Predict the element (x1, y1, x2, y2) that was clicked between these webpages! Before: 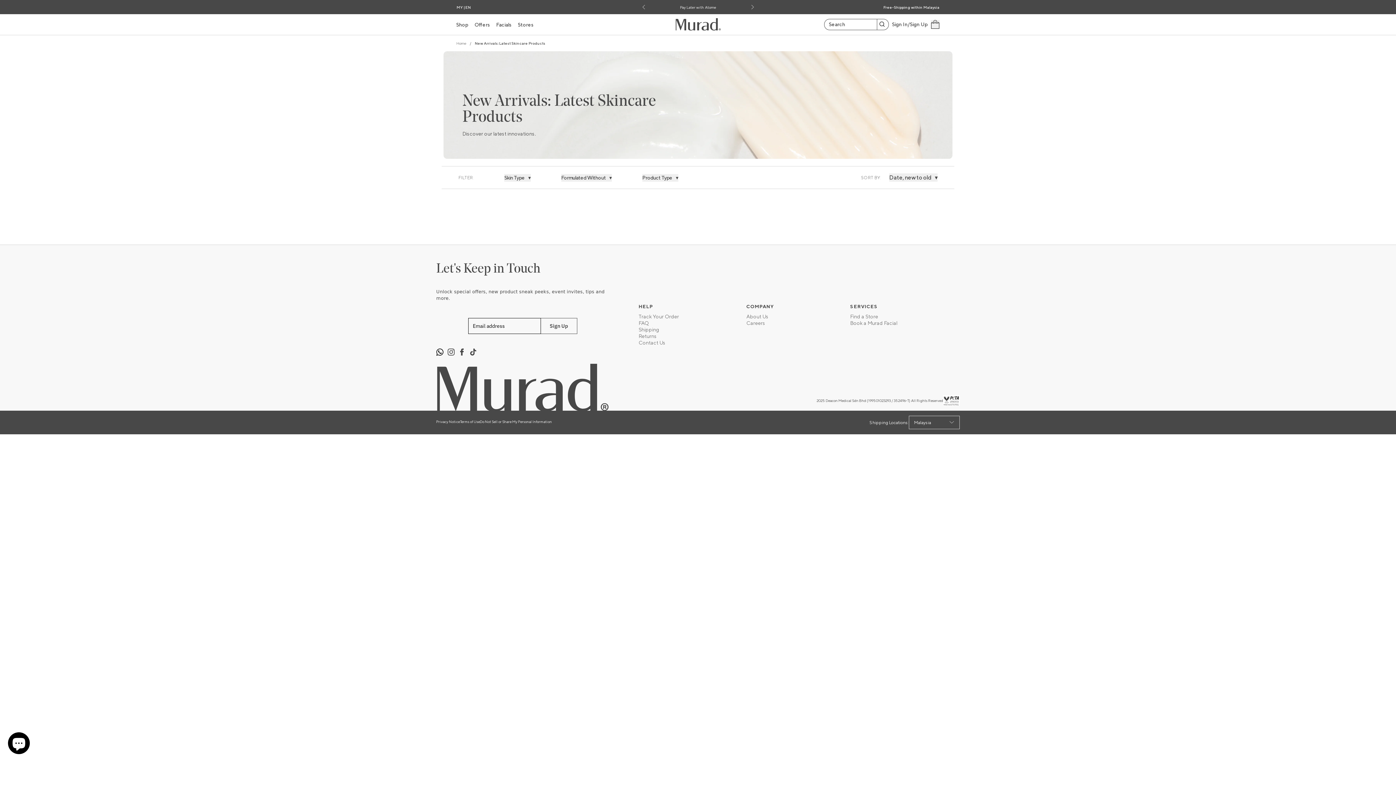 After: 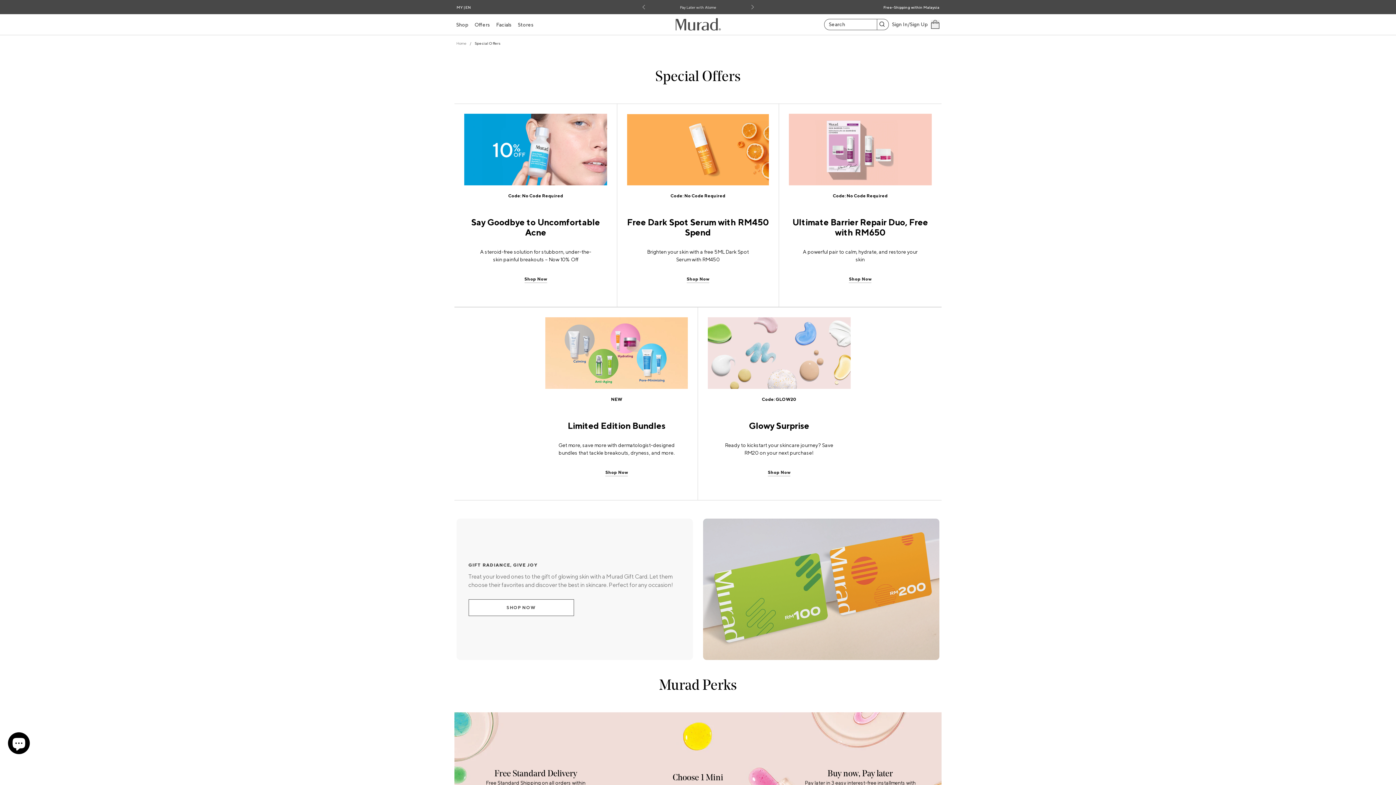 Action: bbox: (474, 21, 489, 28) label: Offers